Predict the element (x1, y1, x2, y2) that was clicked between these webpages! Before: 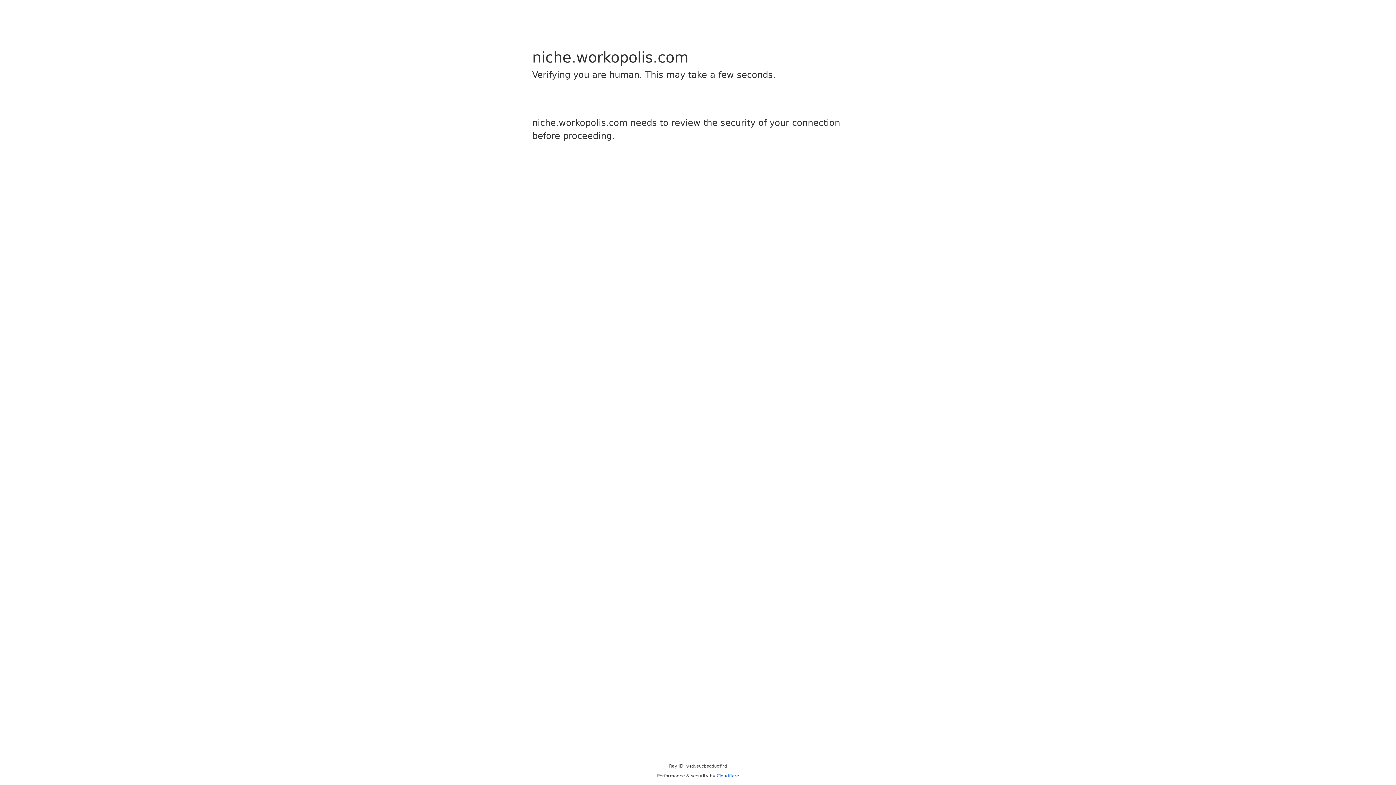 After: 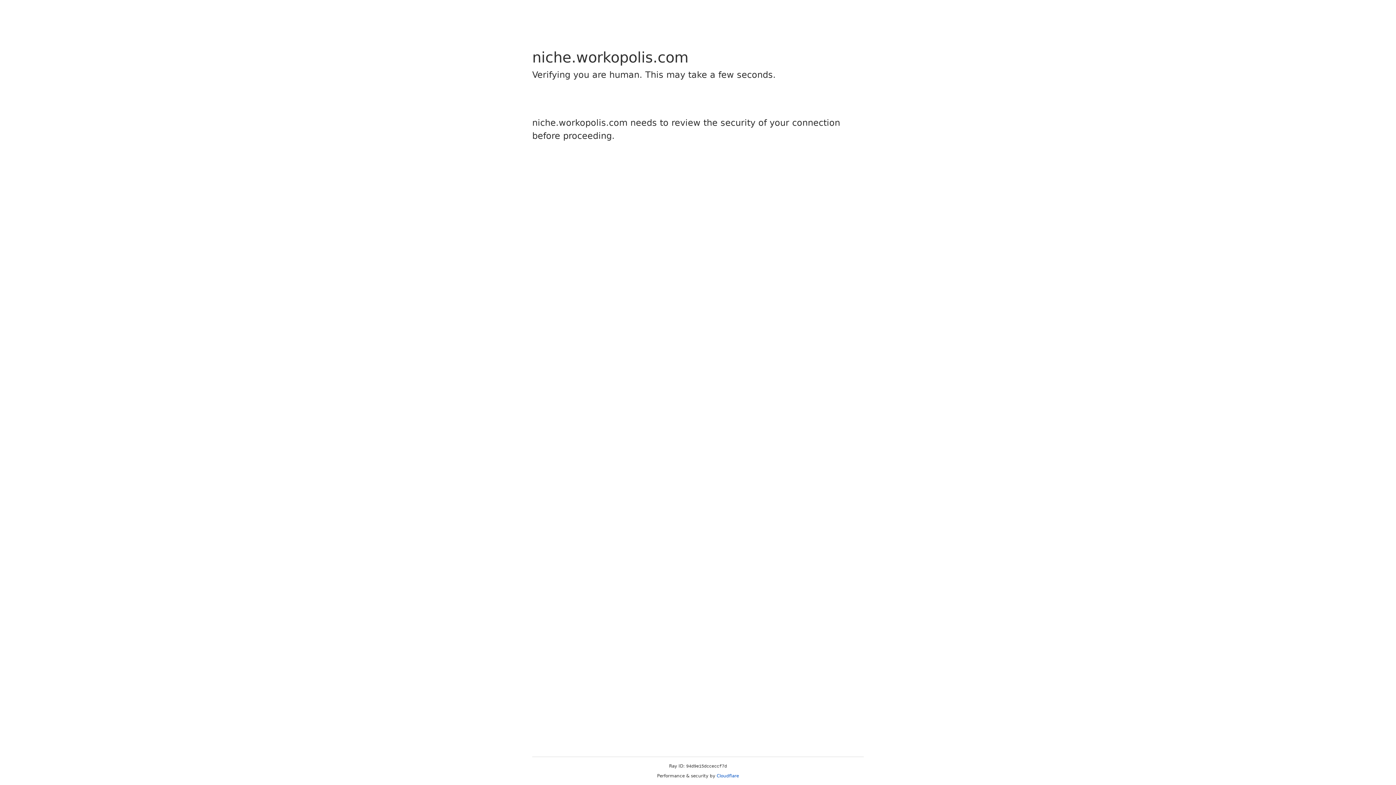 Action: bbox: (716, 773, 739, 778) label: Cloudflare